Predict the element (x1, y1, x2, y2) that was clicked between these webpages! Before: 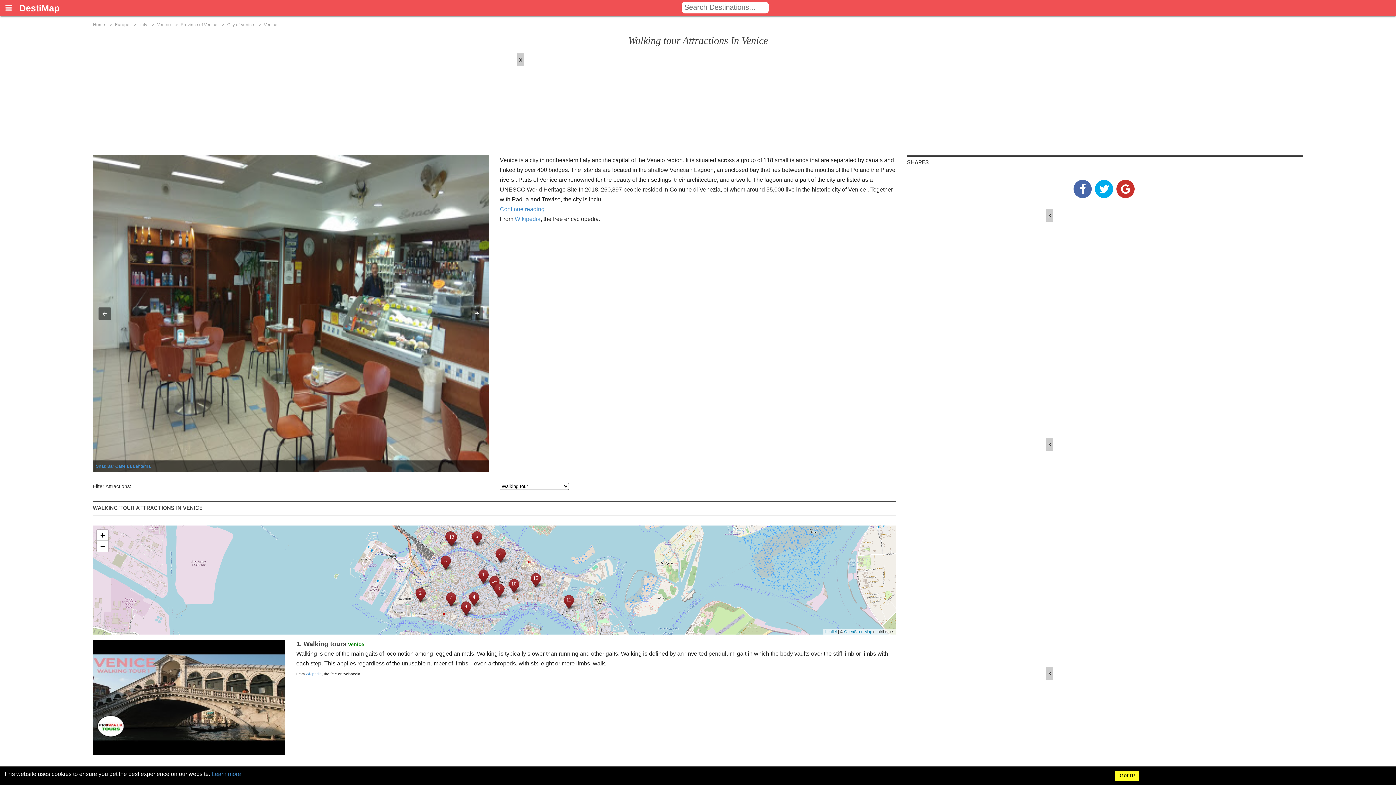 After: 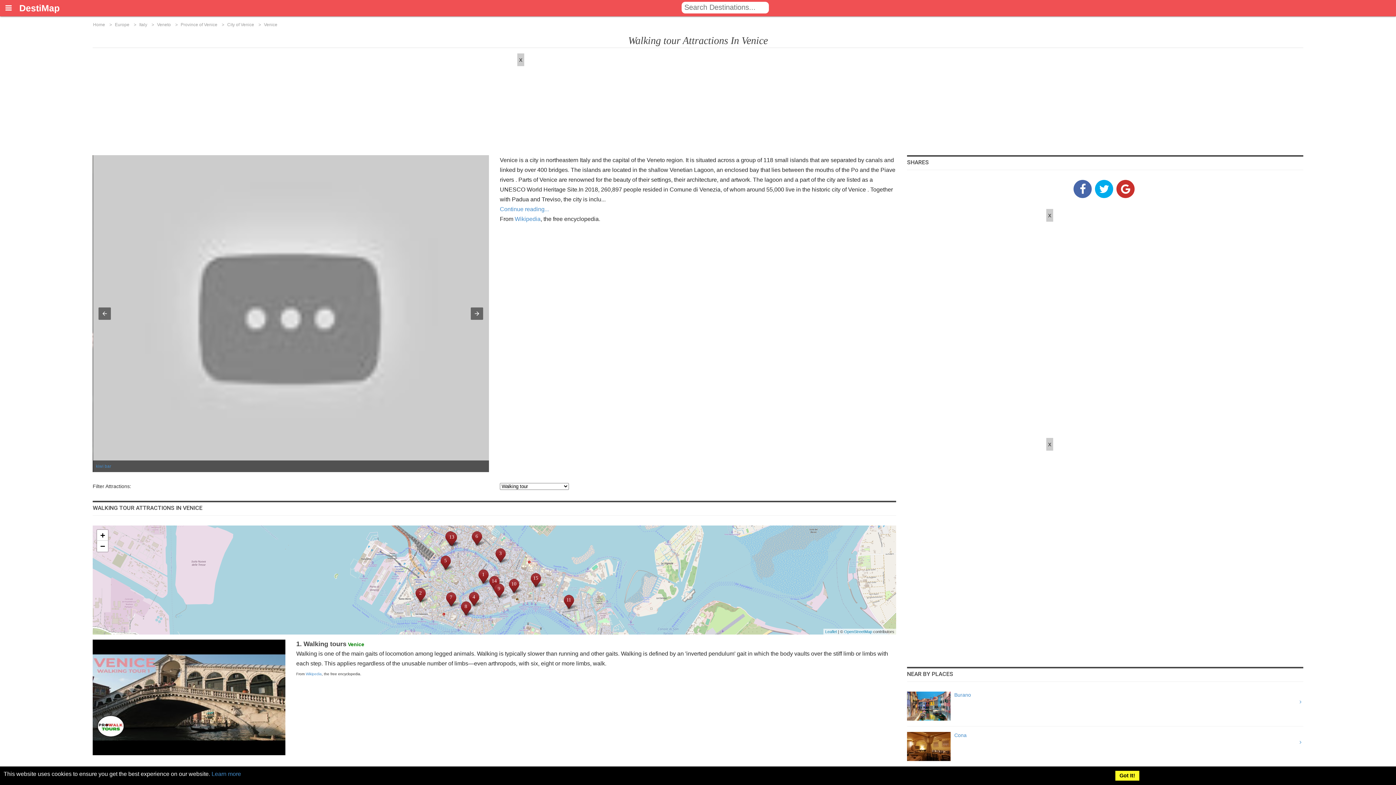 Action: bbox: (1046, 667, 1053, 680) label: x